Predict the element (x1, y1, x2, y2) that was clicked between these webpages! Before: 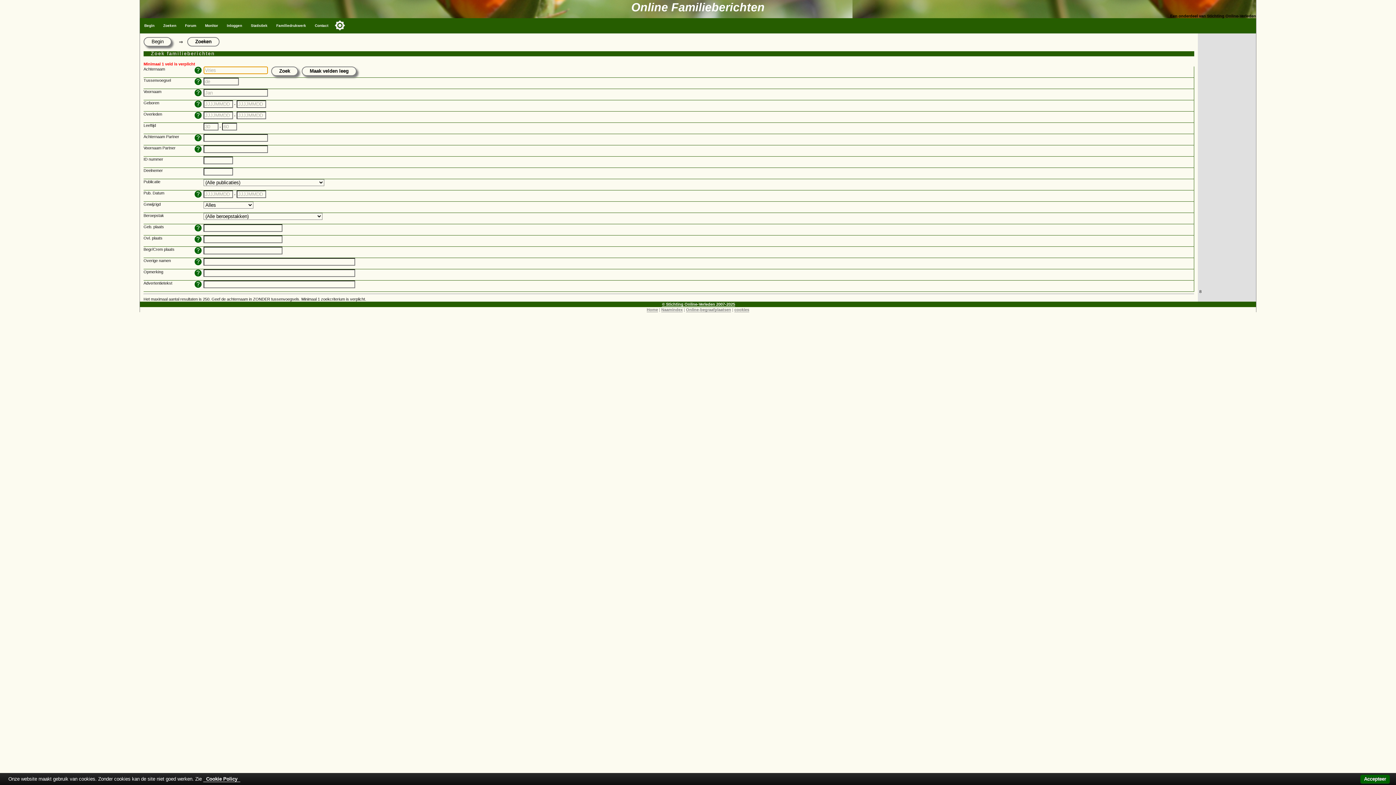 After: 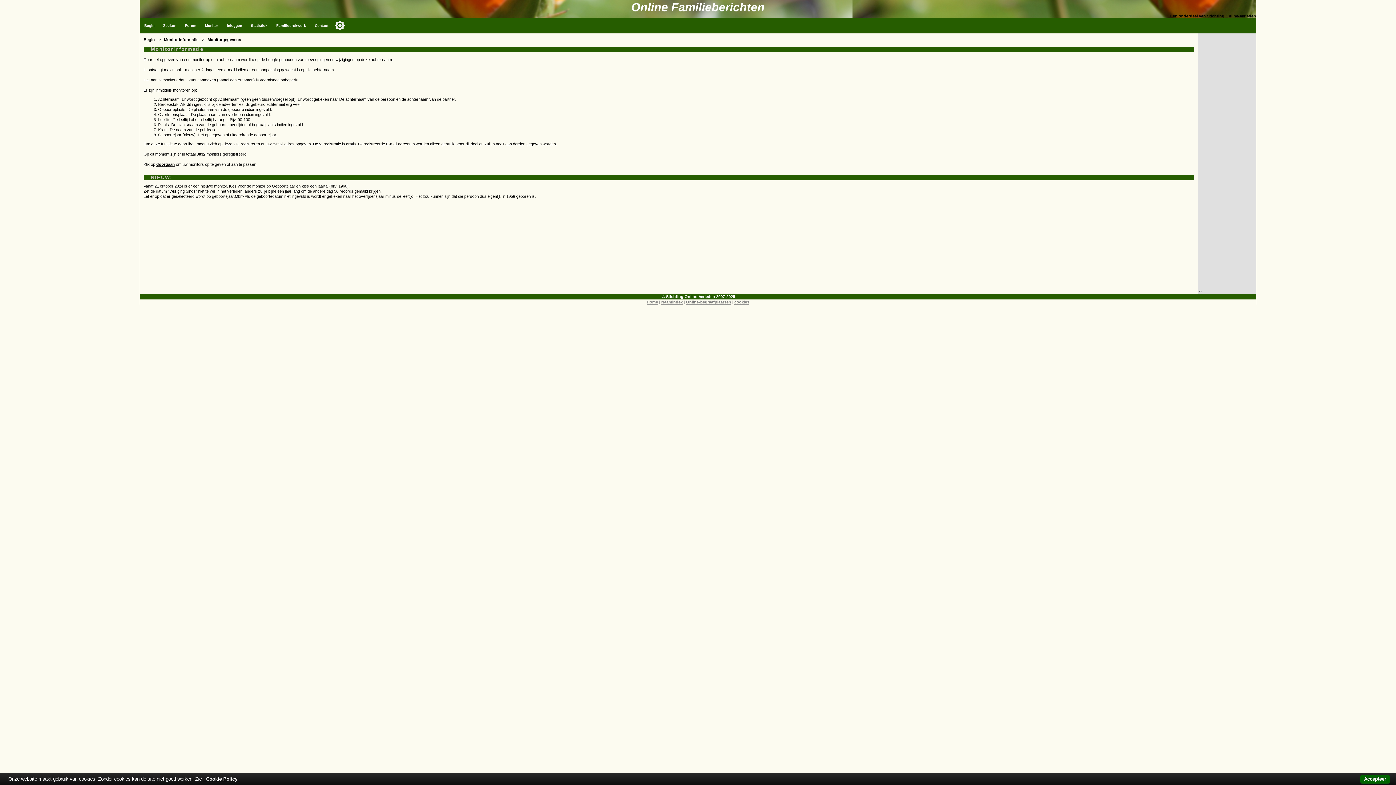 Action: bbox: (200, 18, 222, 33) label: Monitor